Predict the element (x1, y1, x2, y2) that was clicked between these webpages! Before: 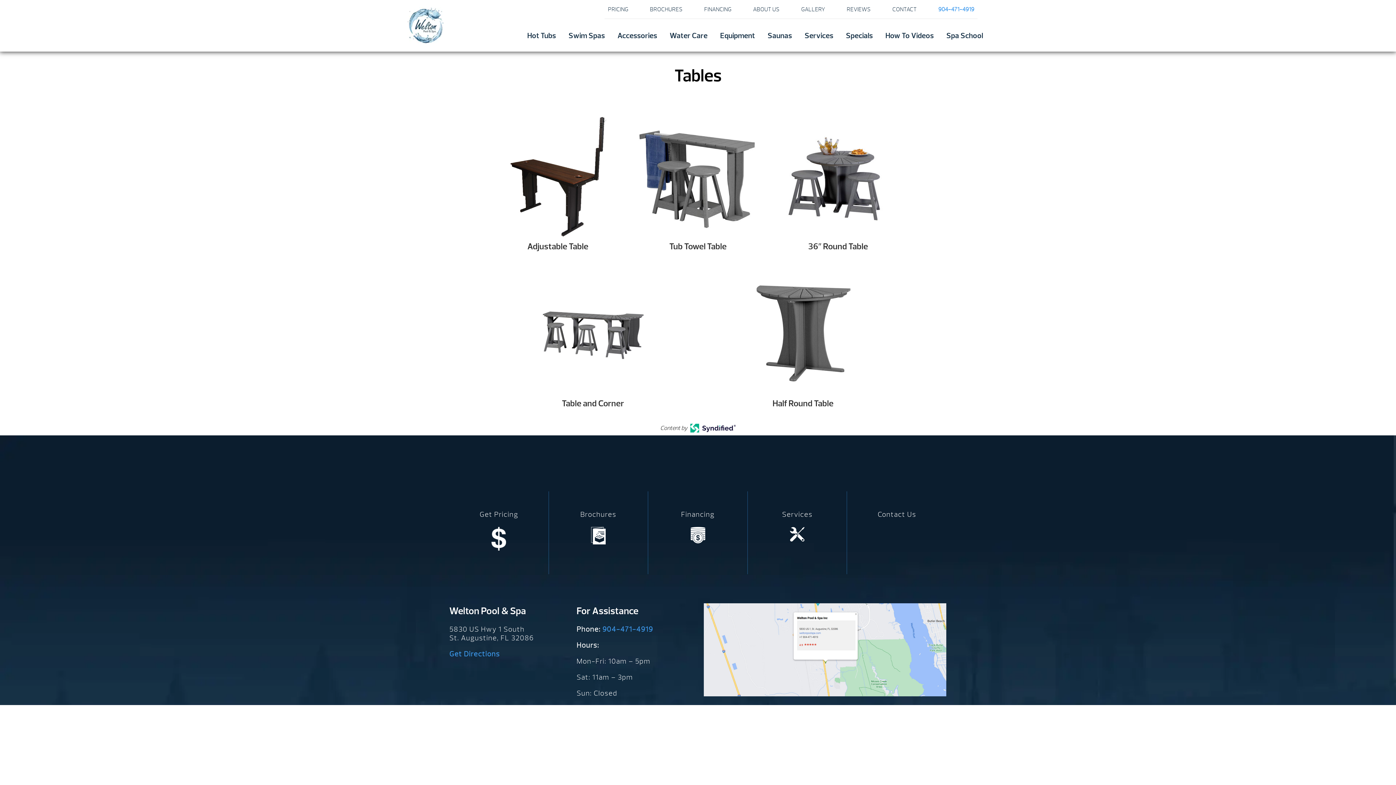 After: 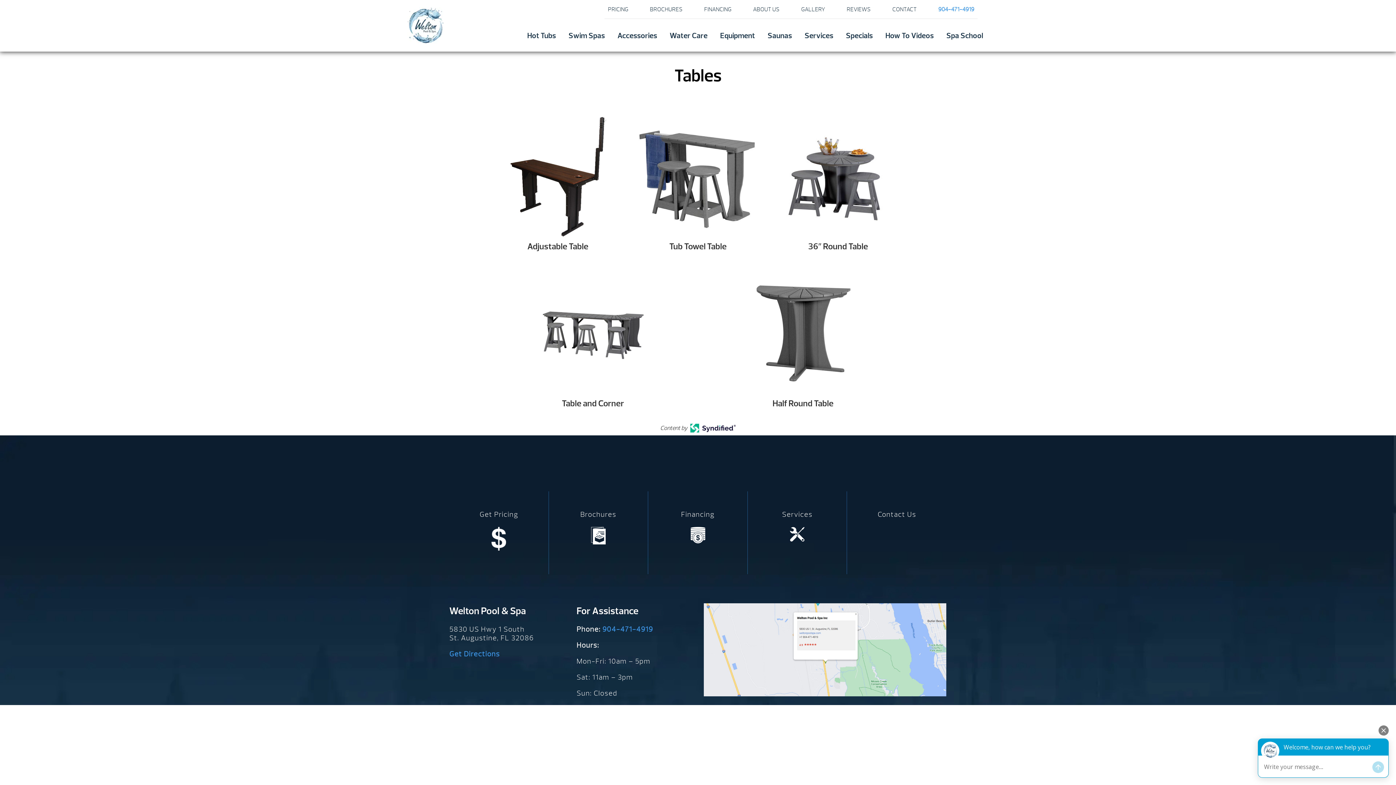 Action: bbox: (690, 427, 735, 433)